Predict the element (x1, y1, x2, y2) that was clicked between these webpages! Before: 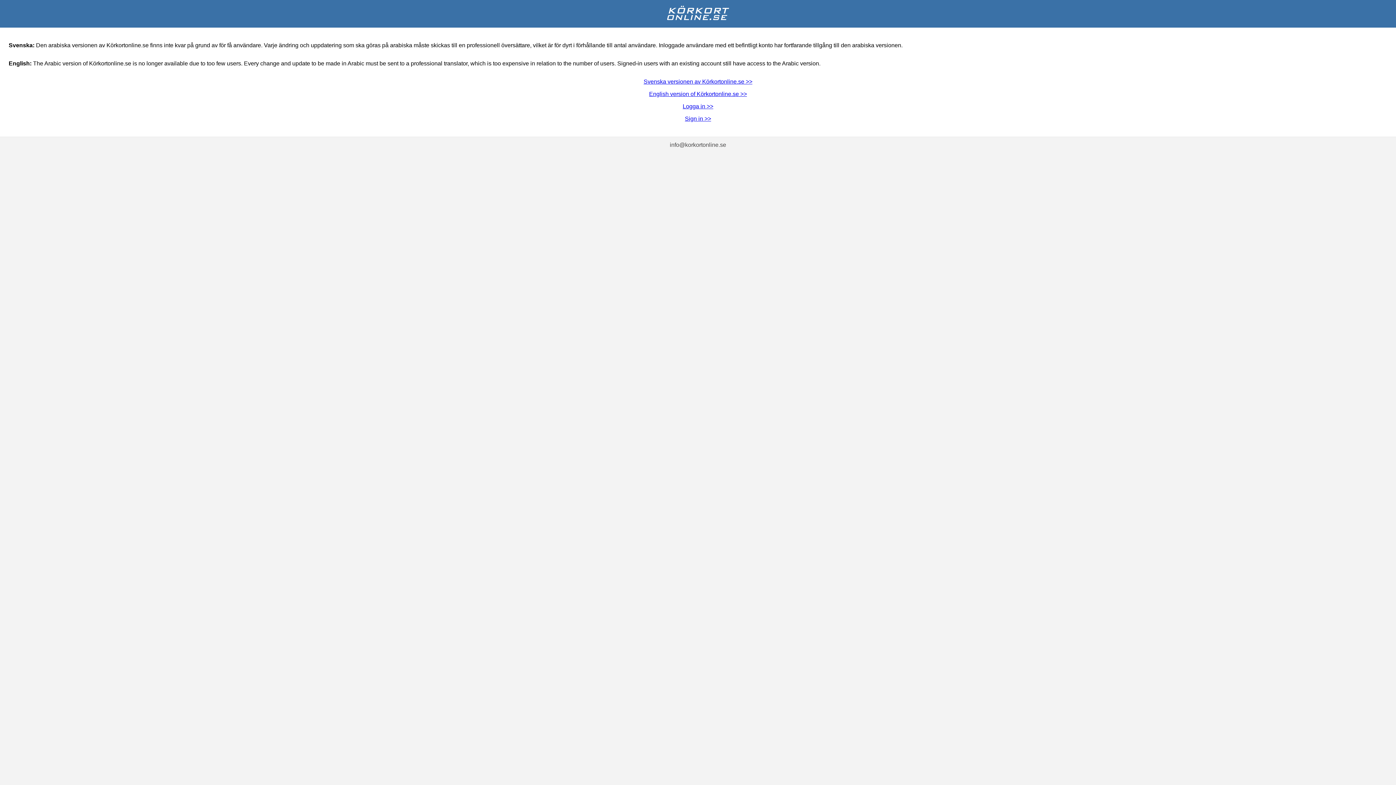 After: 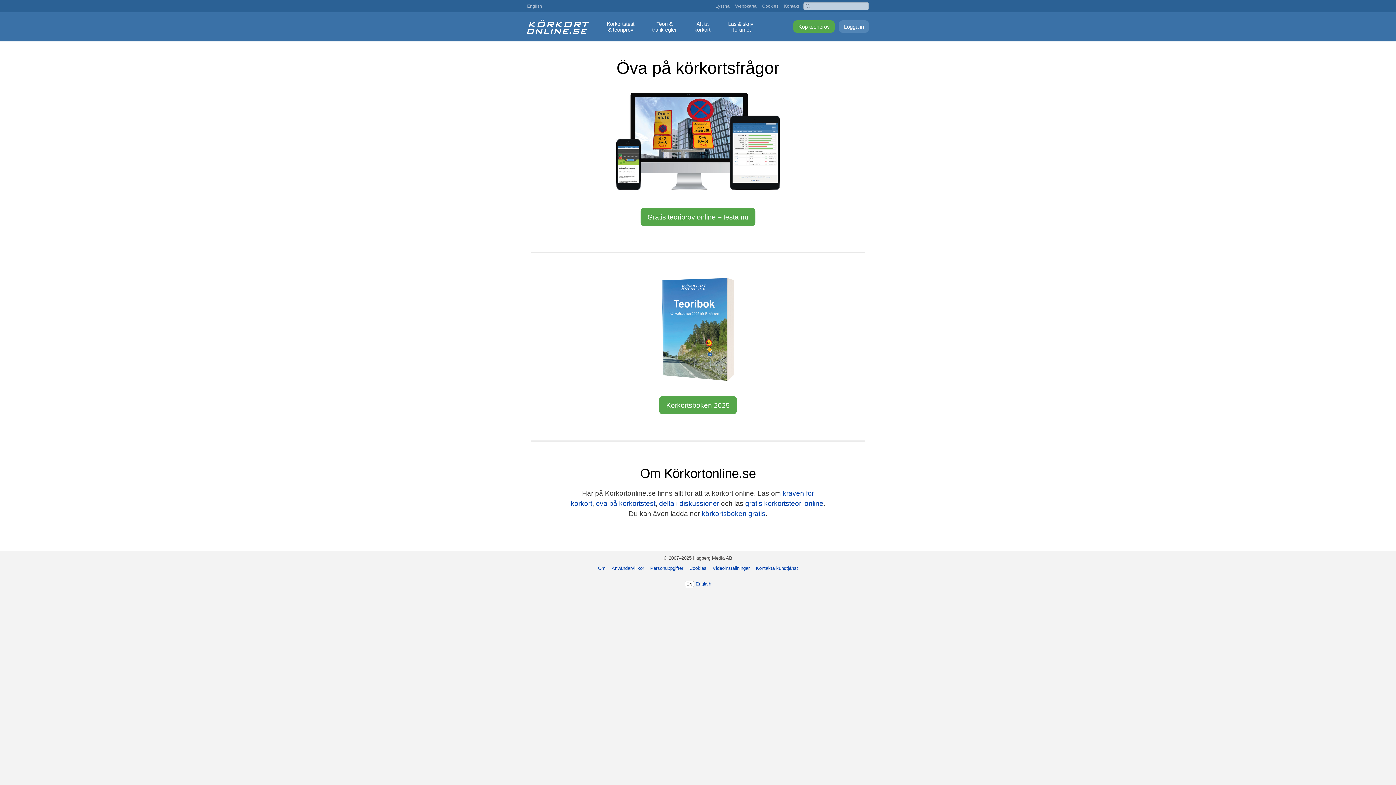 Action: label: Svenska versionen av Körkortonline.se >> bbox: (643, 78, 752, 84)